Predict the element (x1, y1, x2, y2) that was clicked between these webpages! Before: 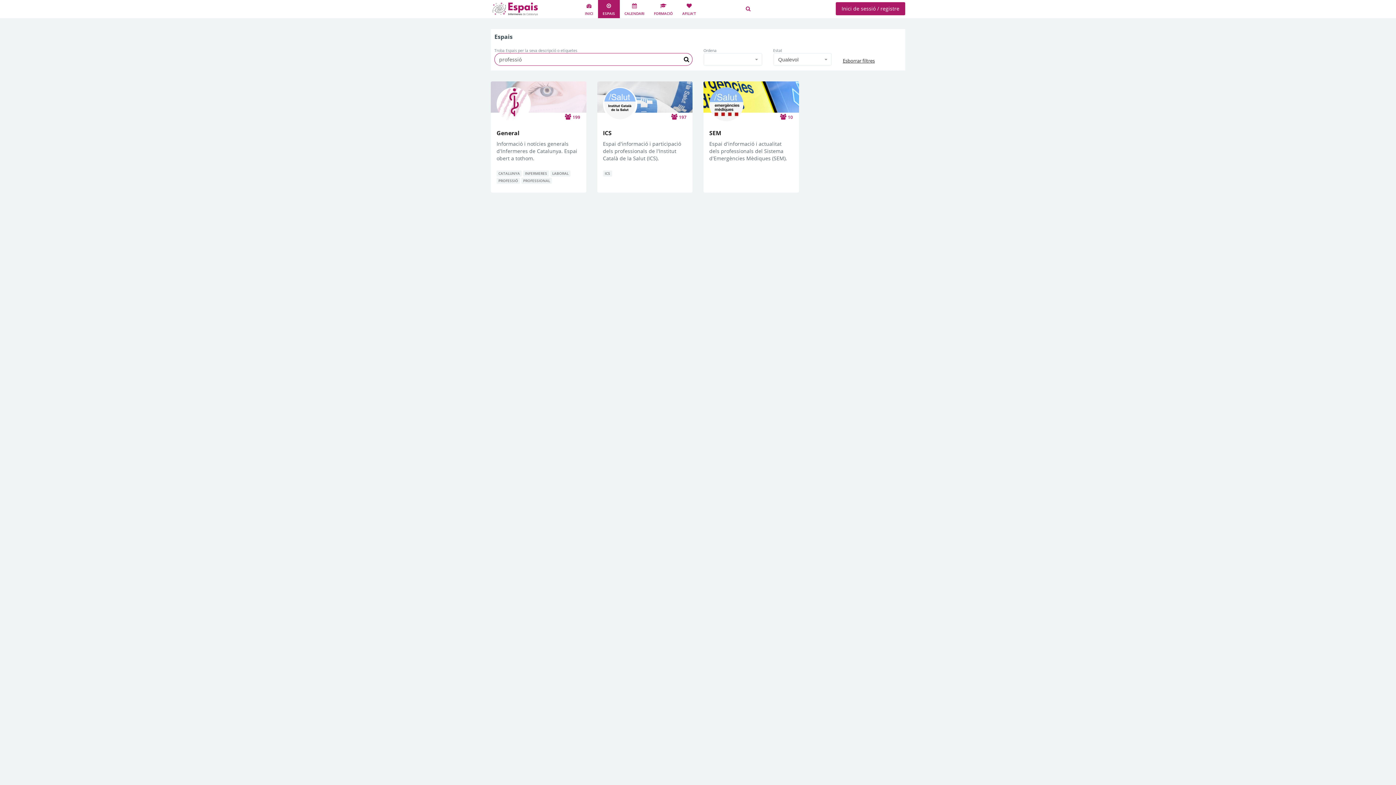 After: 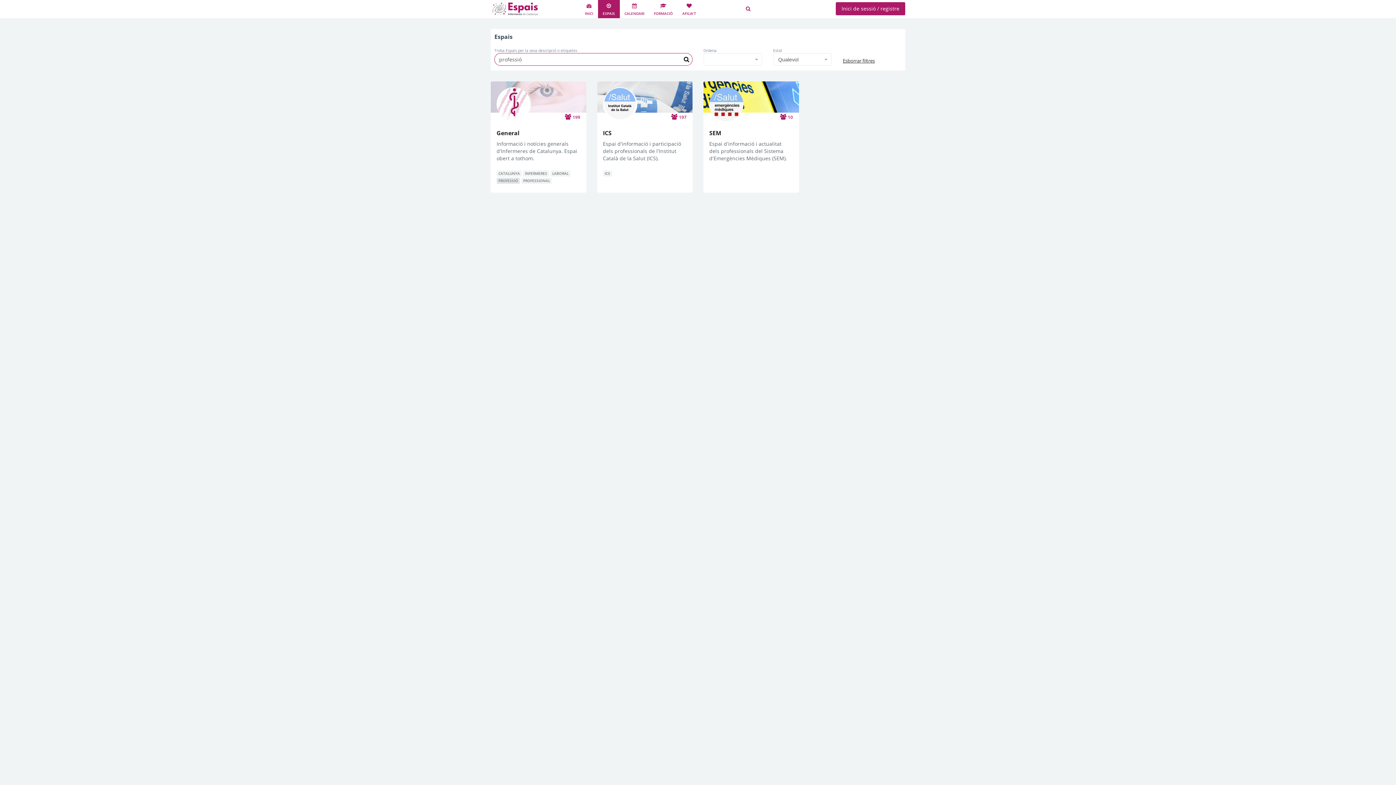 Action: label: PROFESSIÓ bbox: (496, 177, 520, 184)